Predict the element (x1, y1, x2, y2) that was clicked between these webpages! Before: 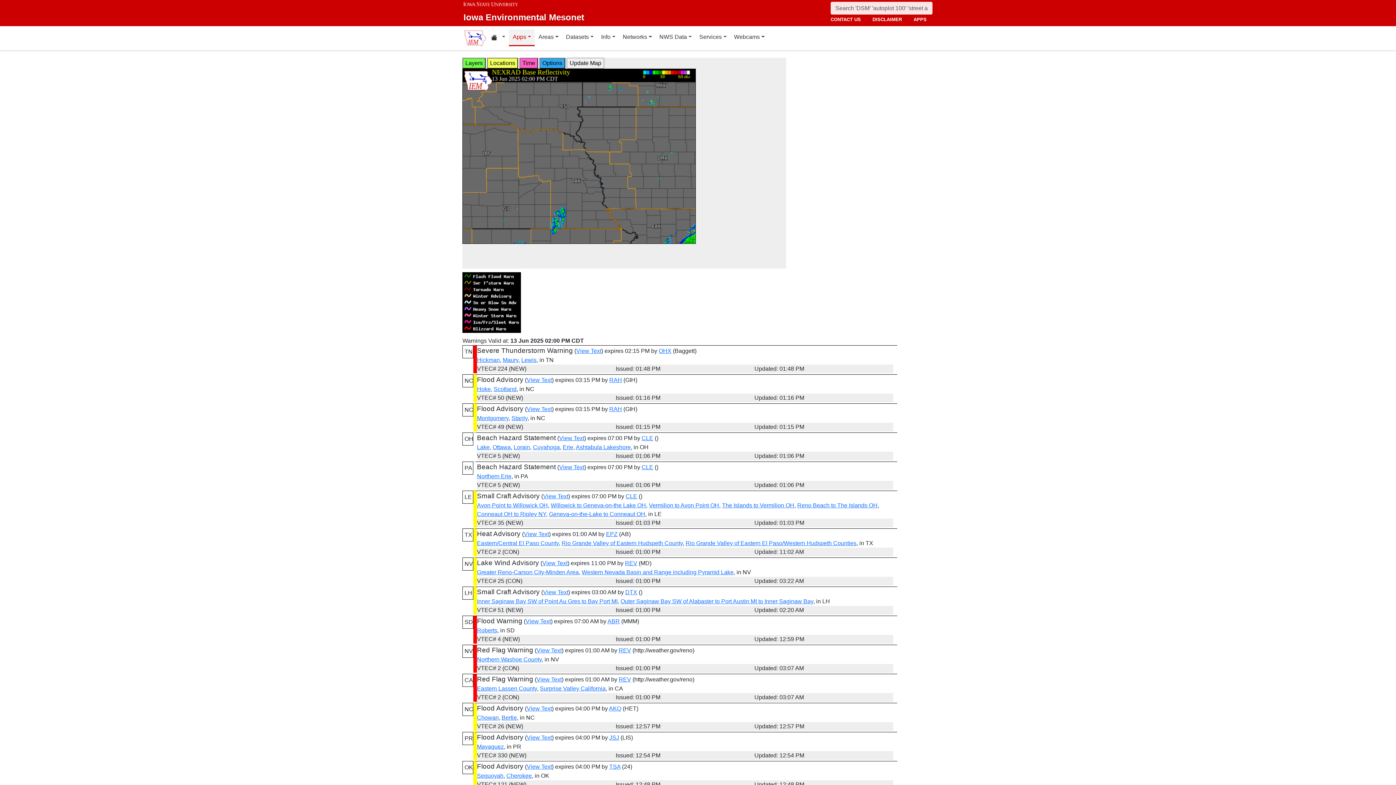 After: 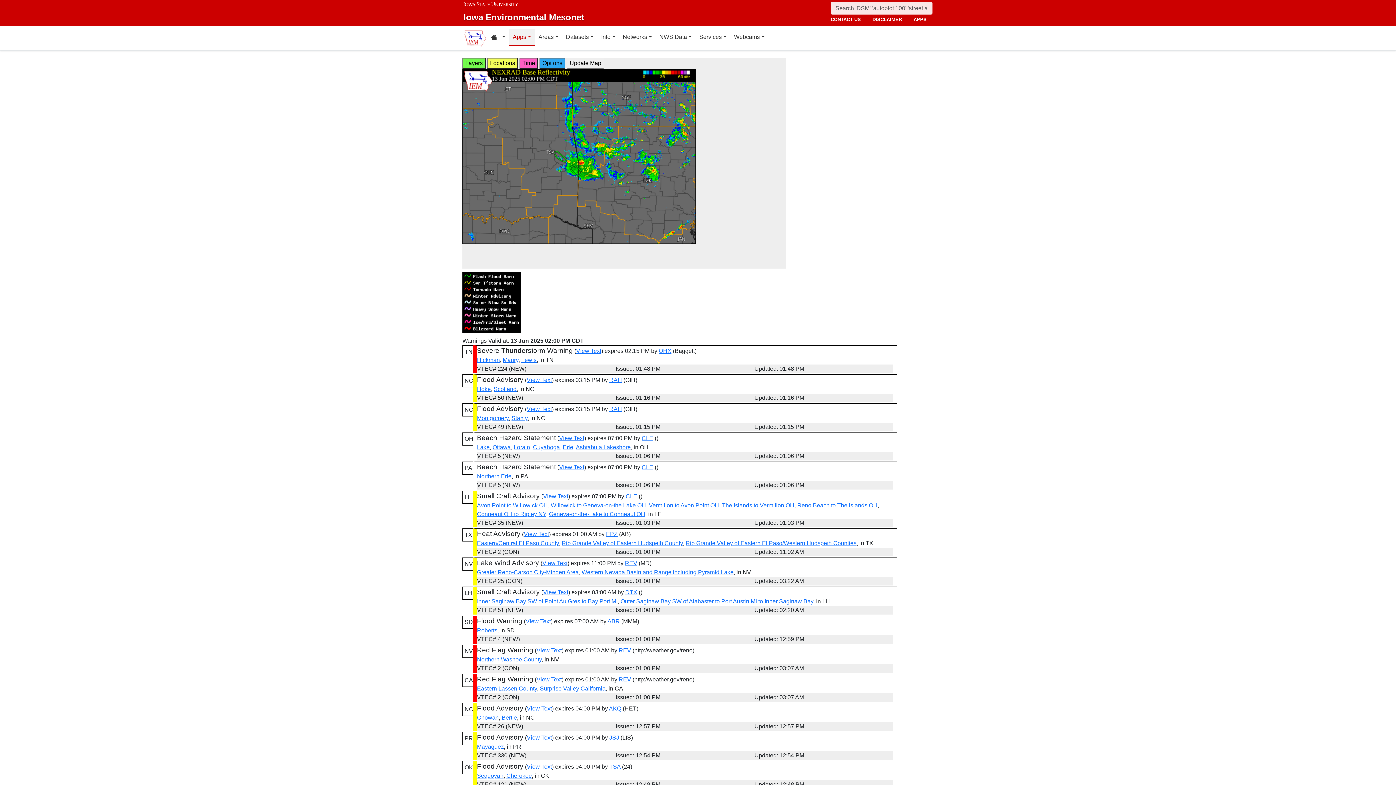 Action: bbox: (477, 773, 503, 779) label: Sequoyah